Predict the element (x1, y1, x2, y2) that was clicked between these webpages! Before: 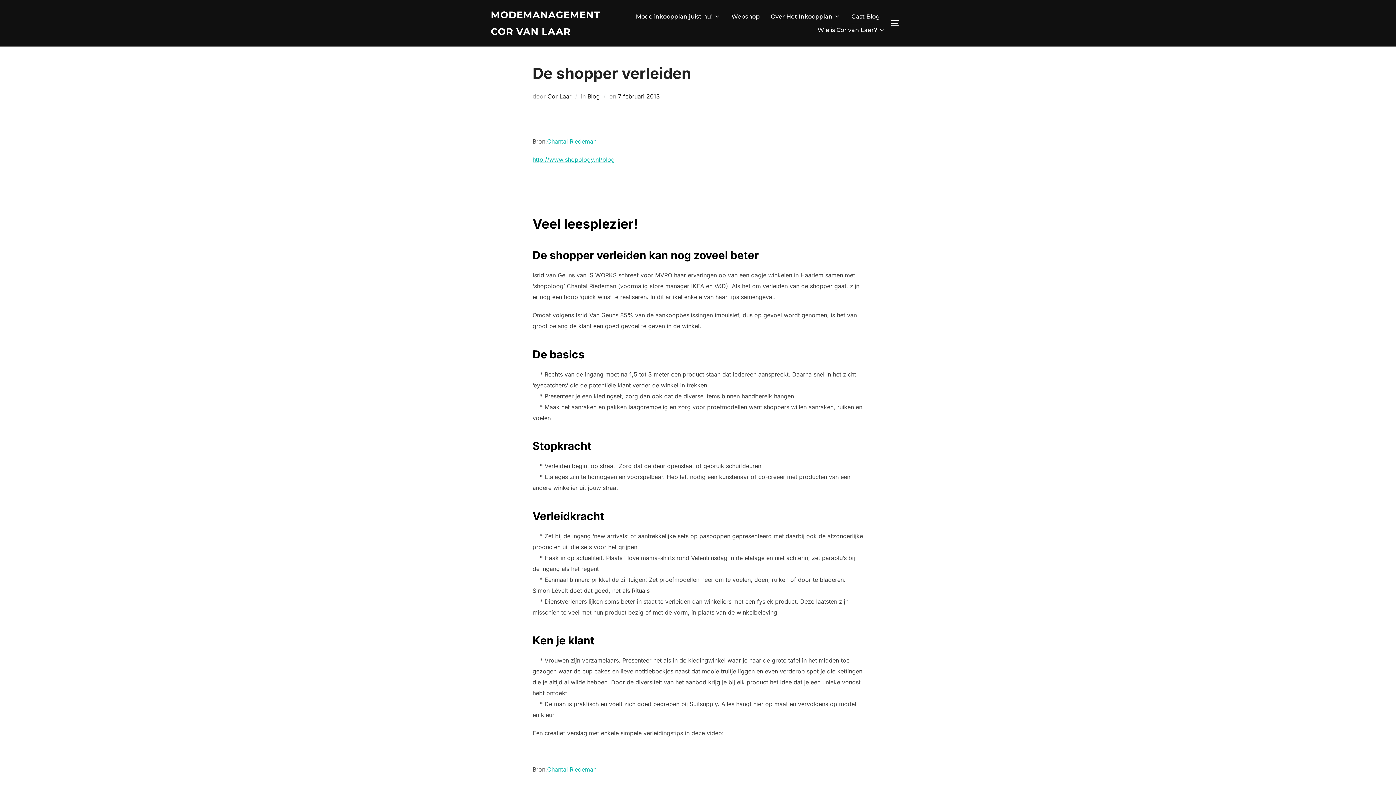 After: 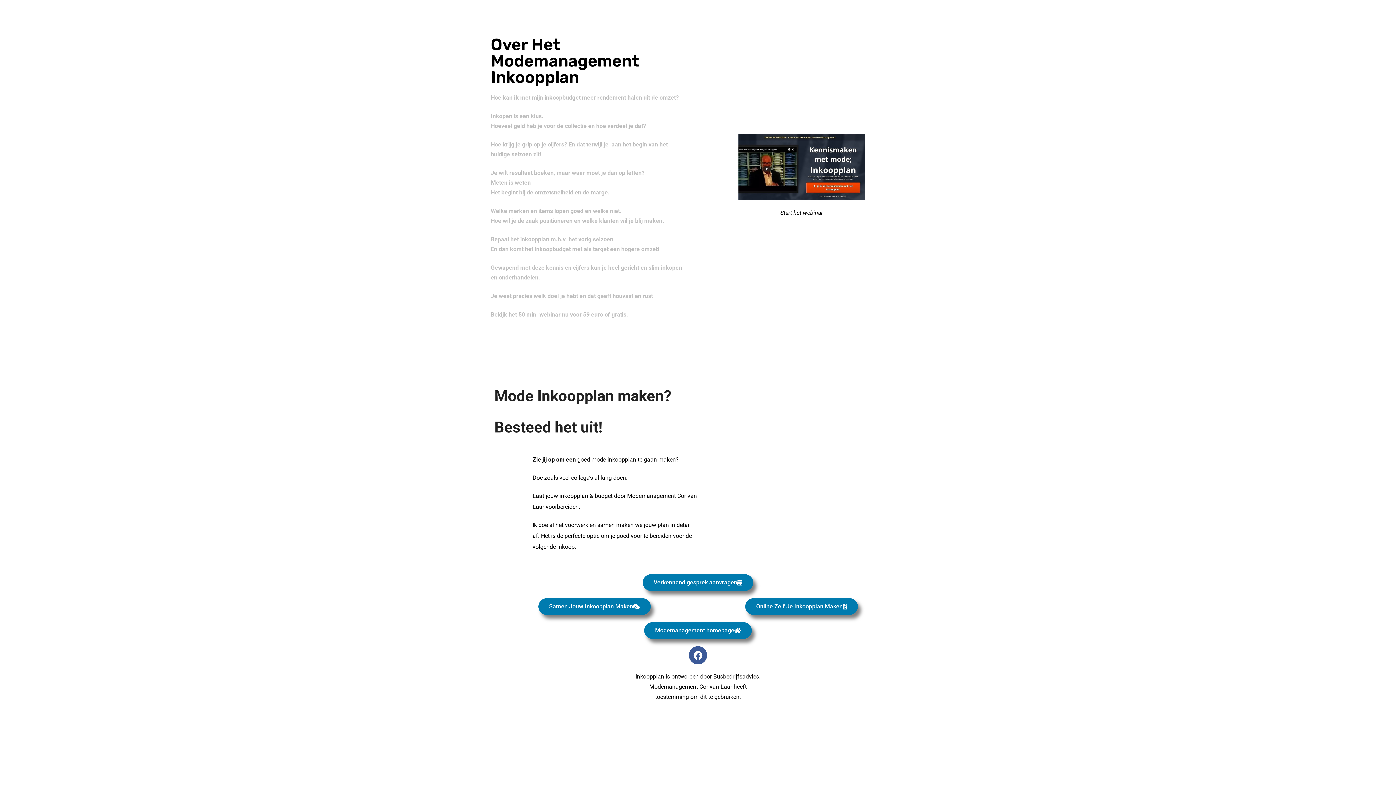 Action: label: Over Het Inkoopplan bbox: (770, 9, 840, 23)